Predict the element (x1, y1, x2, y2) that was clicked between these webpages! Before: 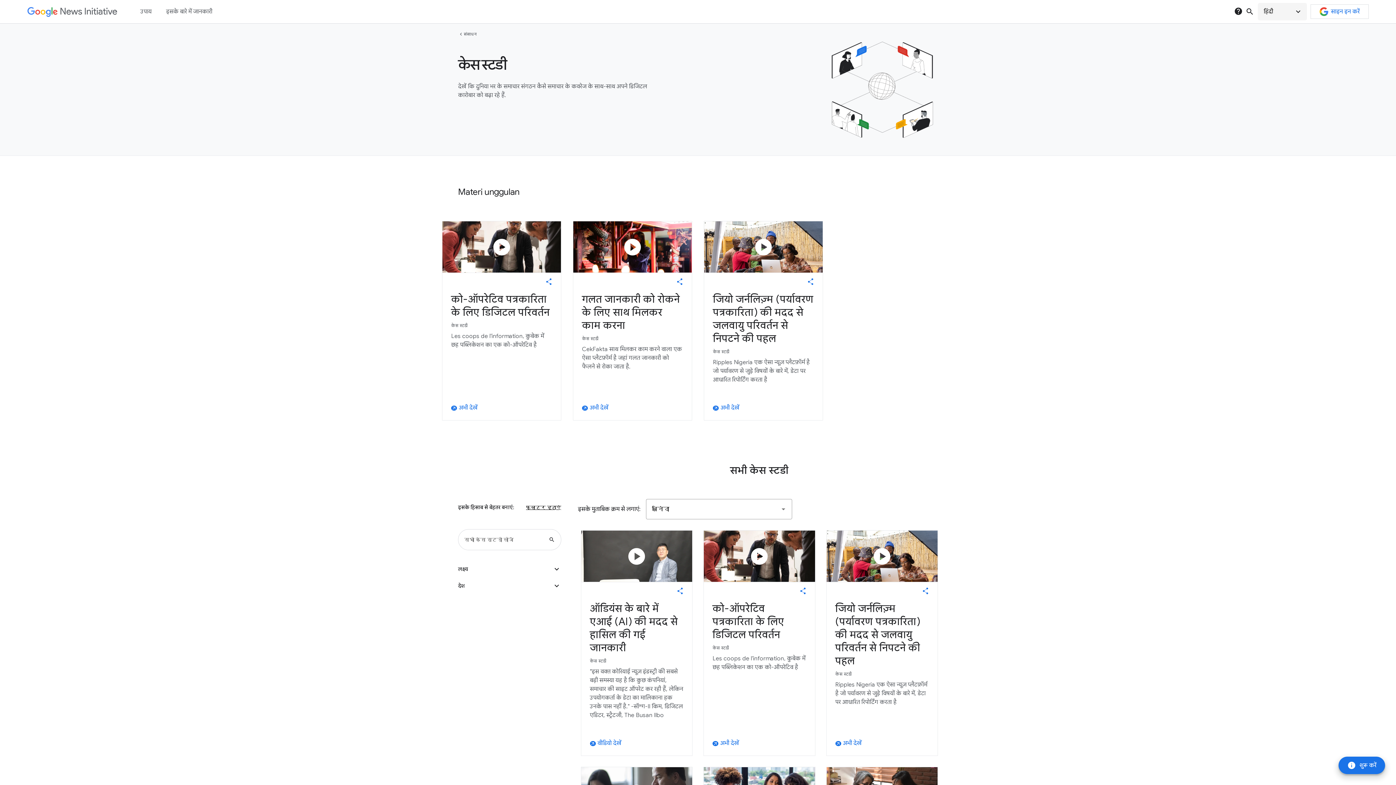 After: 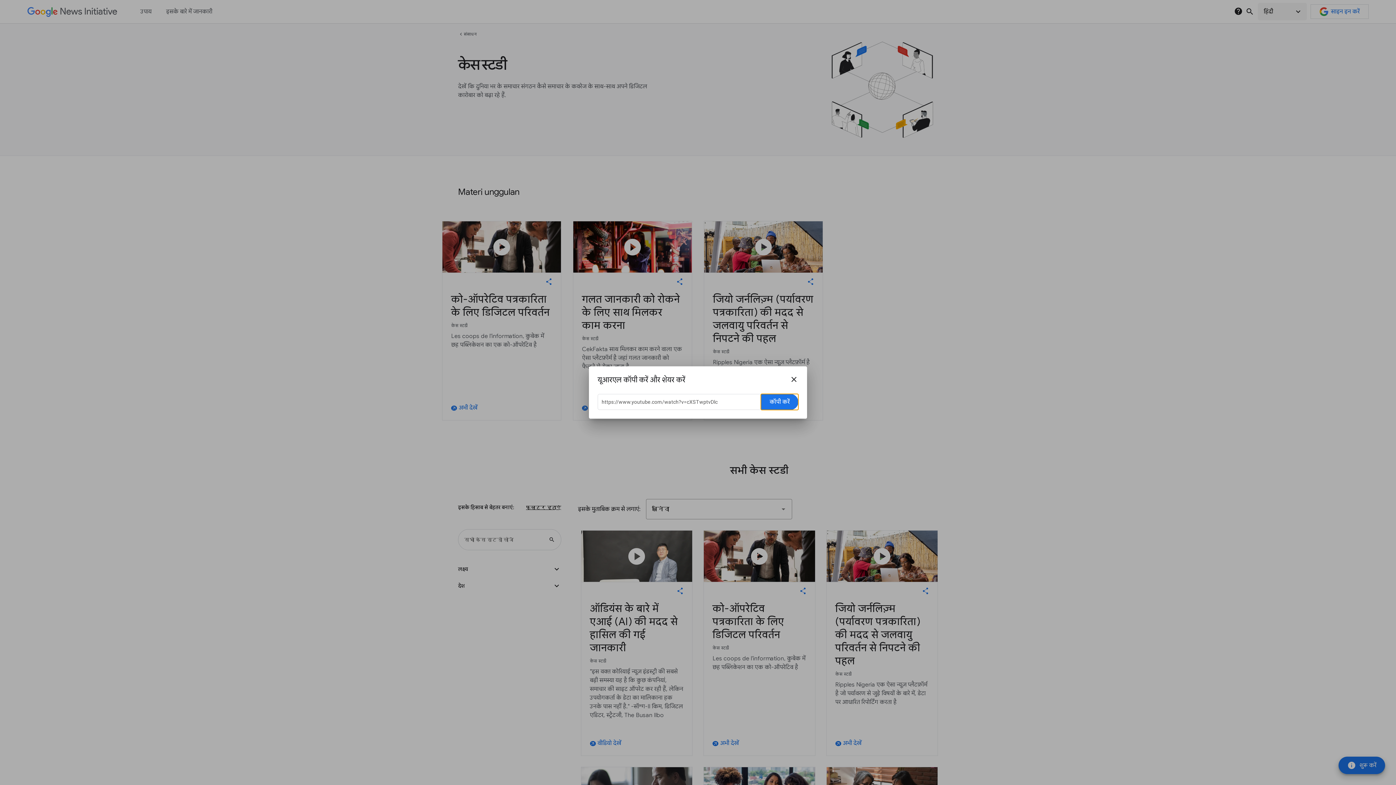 Action: bbox: (922, 588, 929, 594) label: share this story